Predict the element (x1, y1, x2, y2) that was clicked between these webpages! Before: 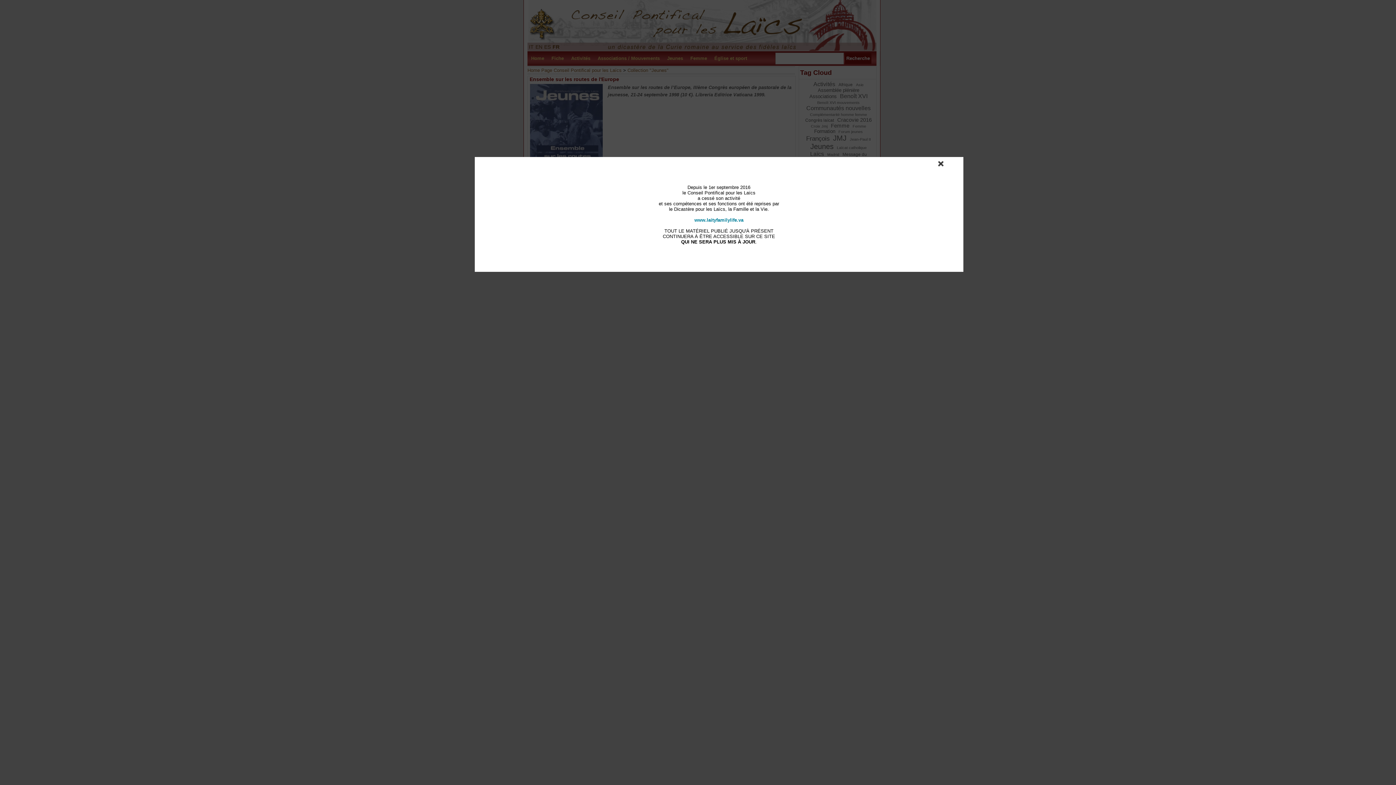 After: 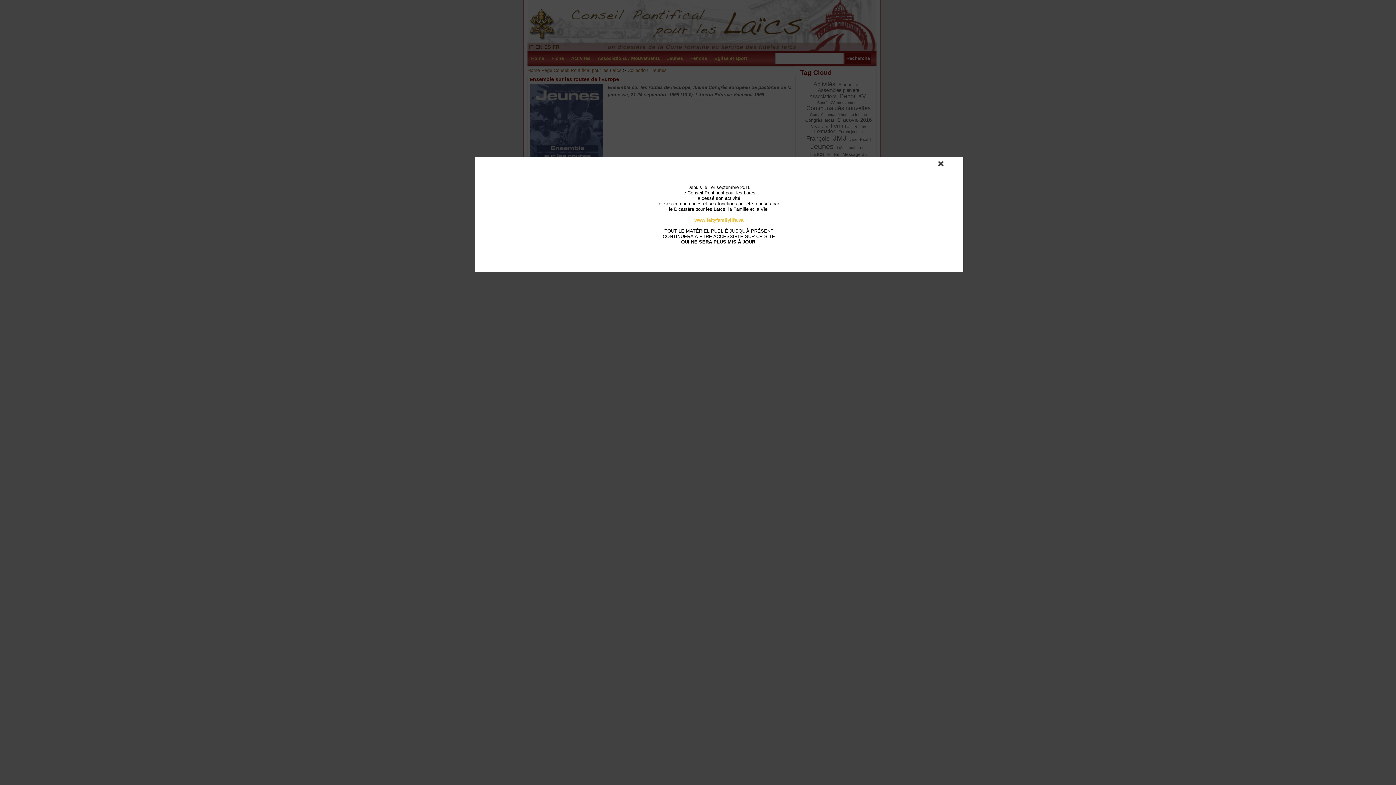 Action: bbox: (694, 217, 743, 222) label: www.laityfamilylife.va